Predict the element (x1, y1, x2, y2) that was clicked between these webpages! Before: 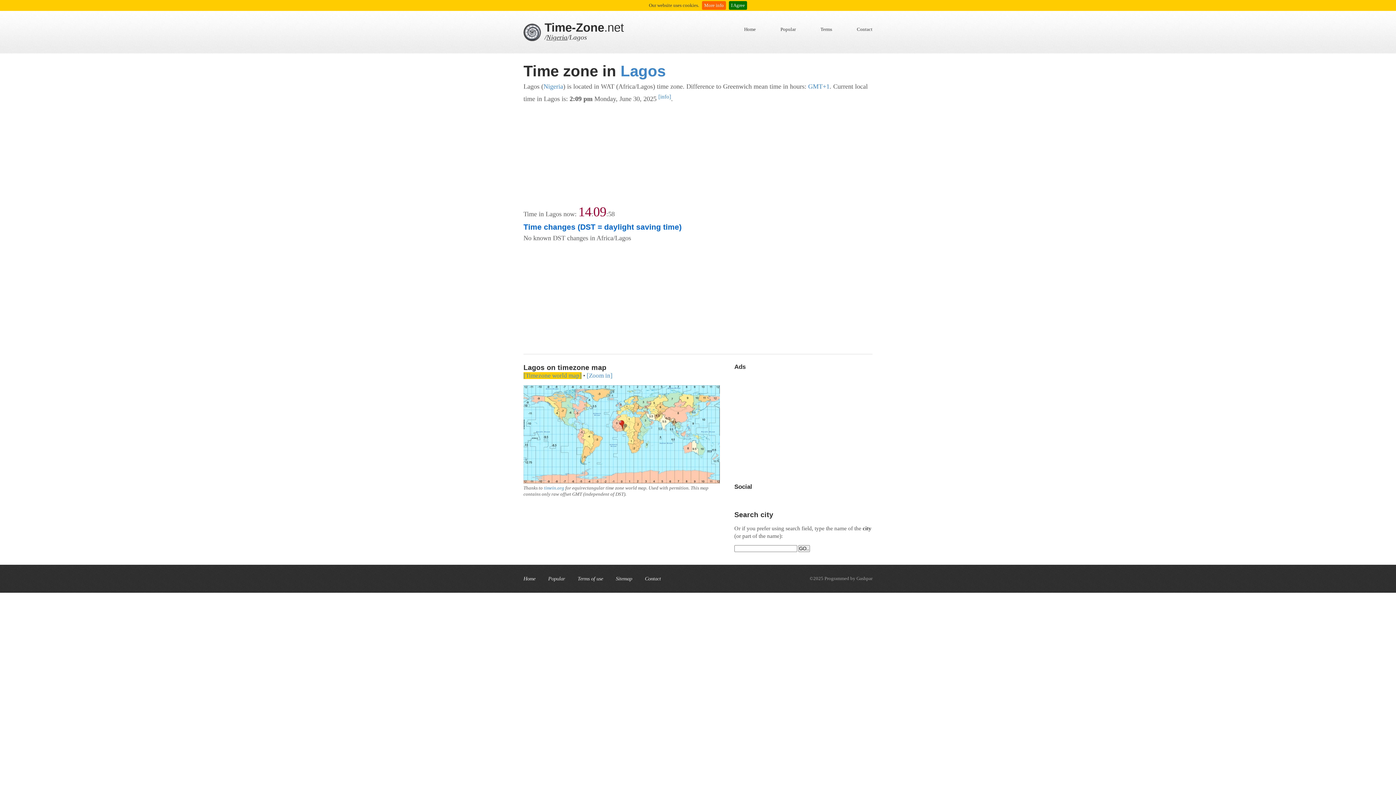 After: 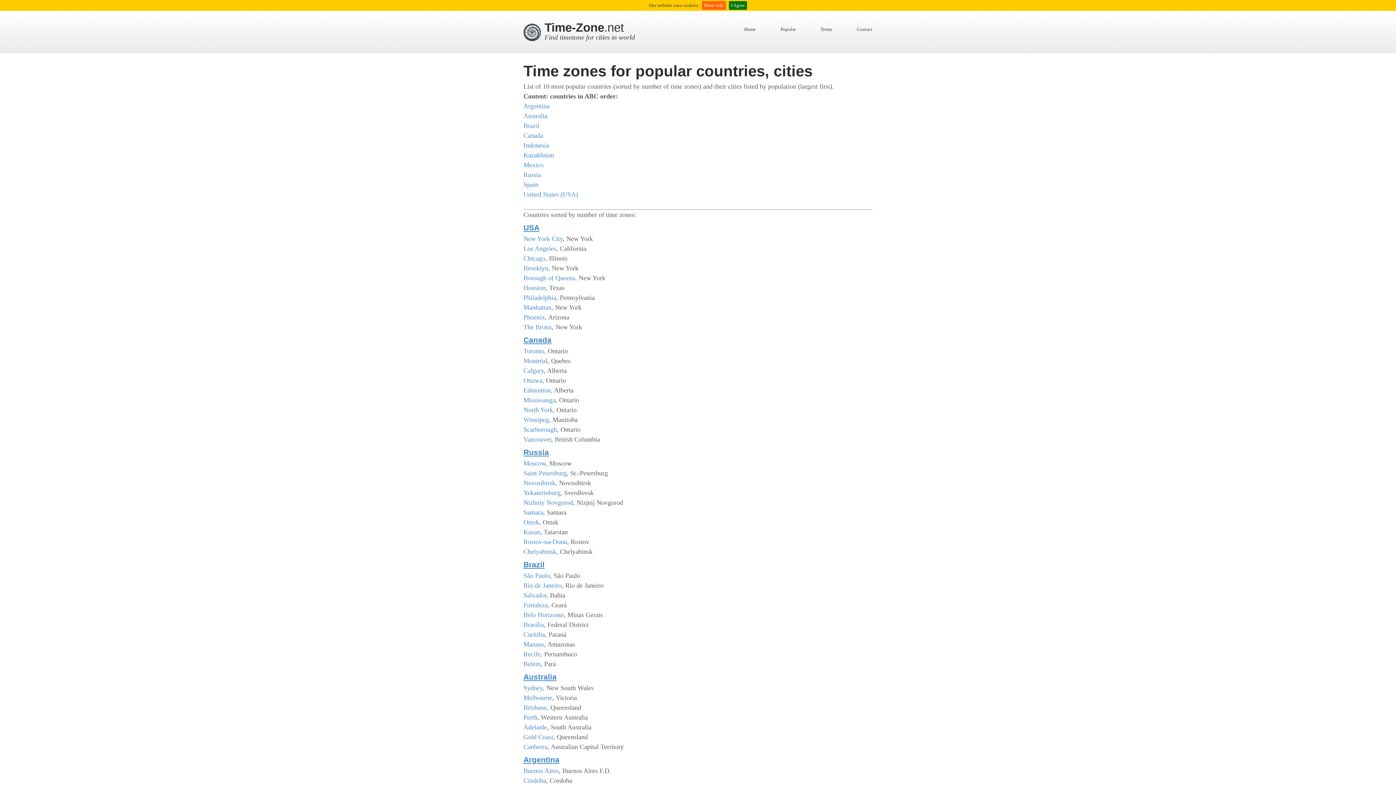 Action: label: Popular bbox: (548, 576, 565, 581)